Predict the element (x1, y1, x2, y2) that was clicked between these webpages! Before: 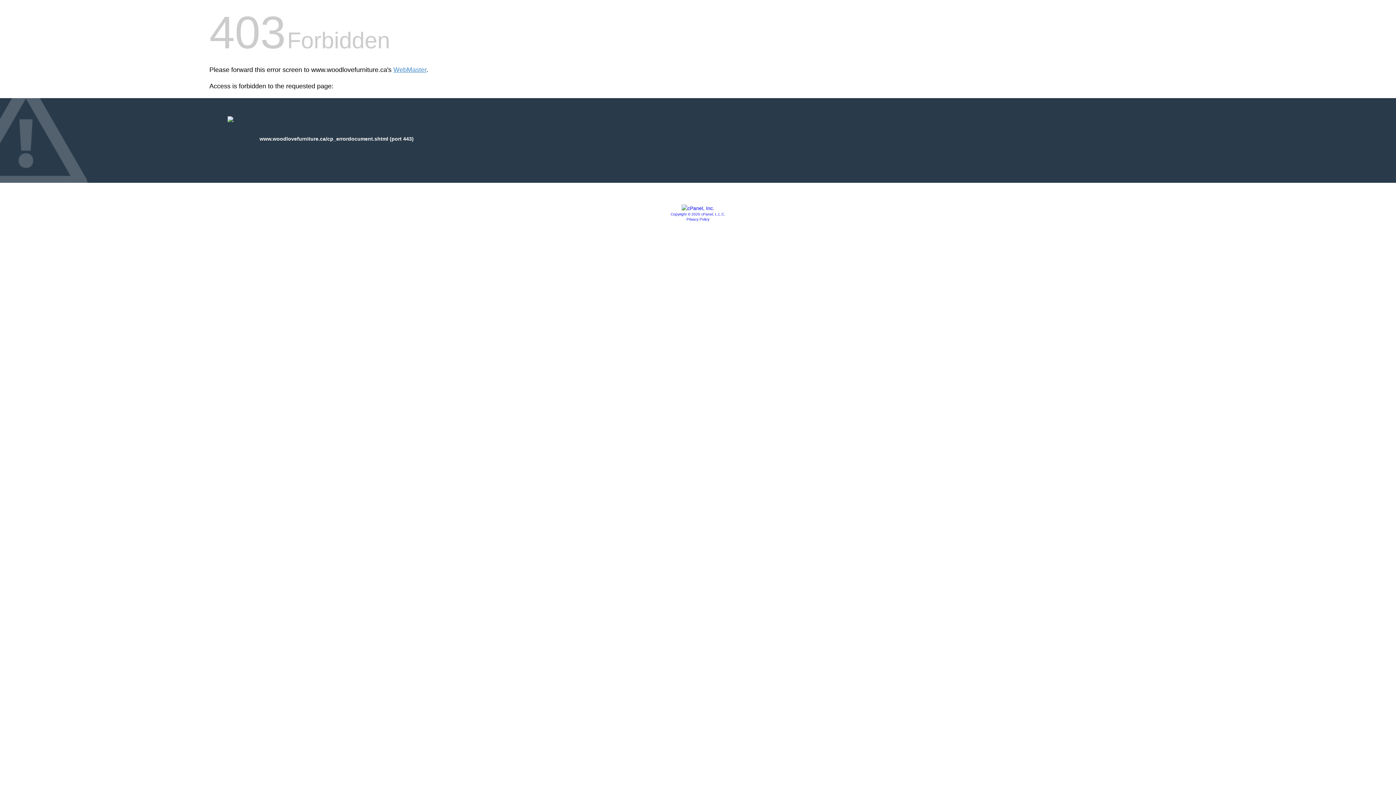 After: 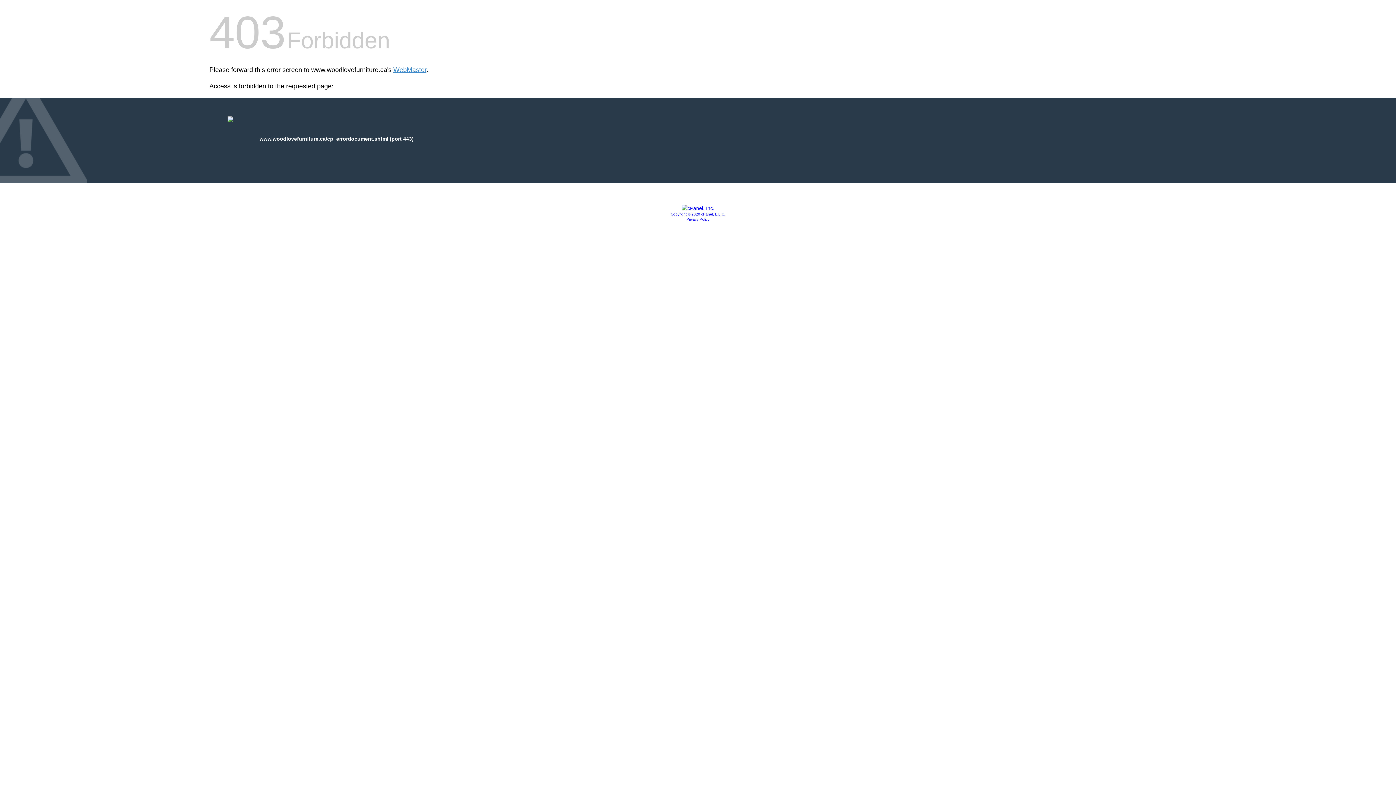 Action: bbox: (686, 217, 709, 221) label: Privacy Policy